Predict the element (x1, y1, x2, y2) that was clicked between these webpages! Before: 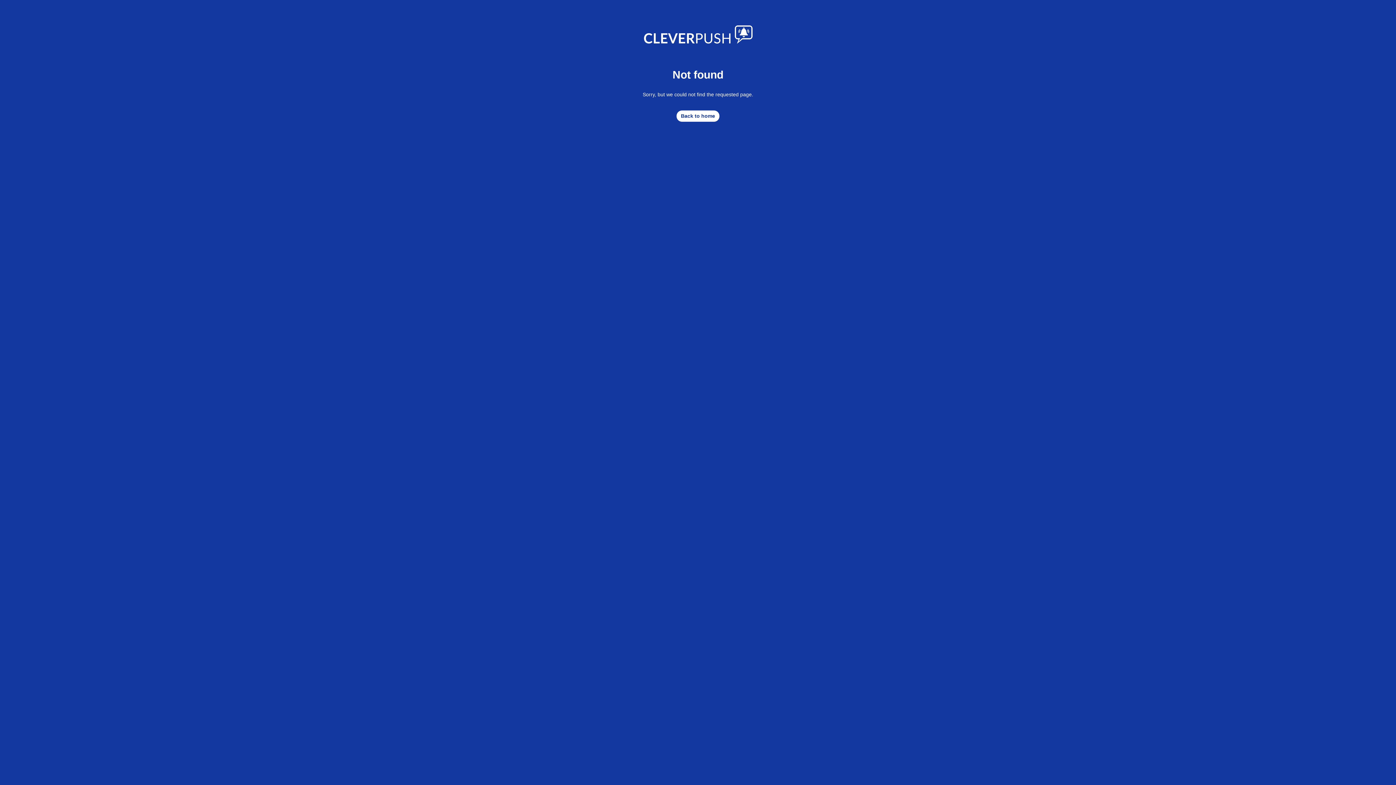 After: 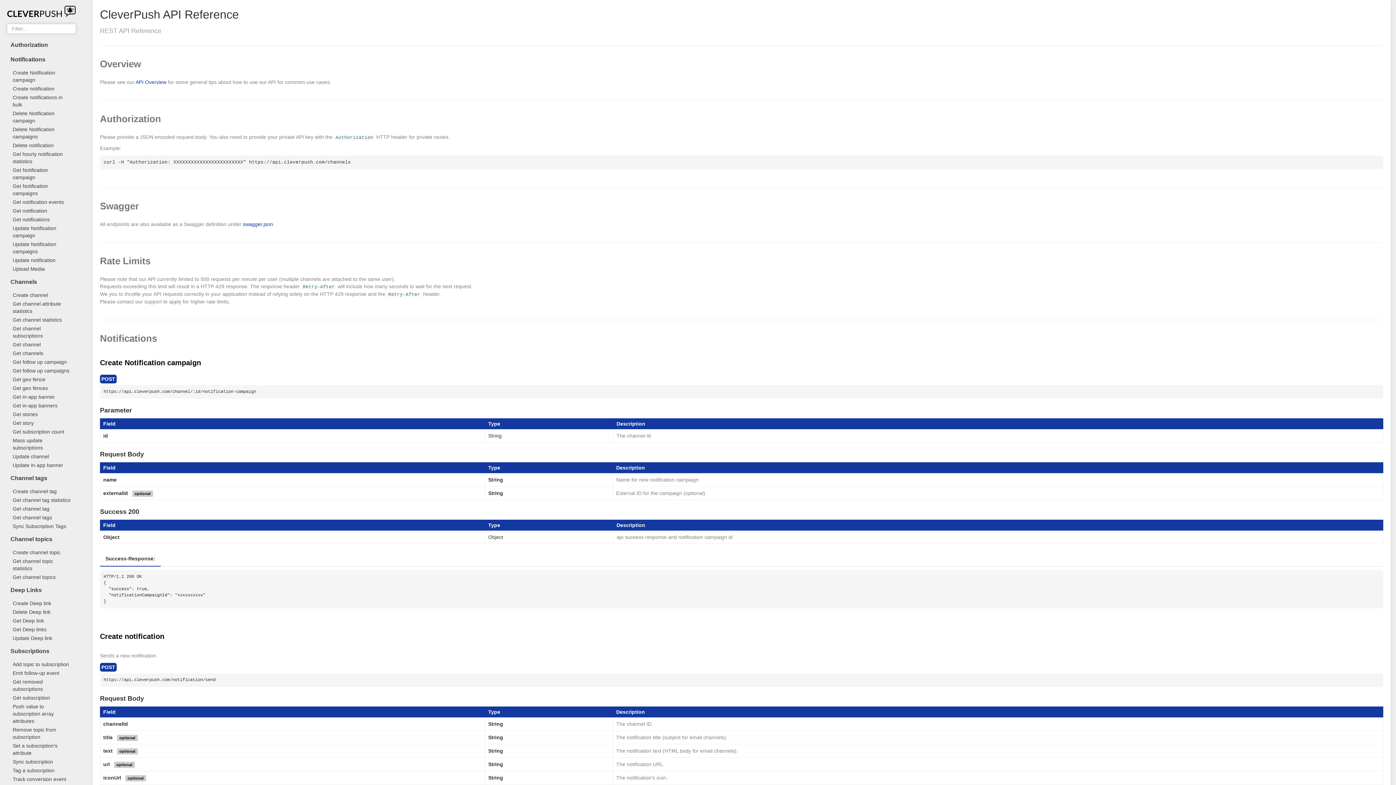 Action: bbox: (676, 110, 719, 121) label: Back to home